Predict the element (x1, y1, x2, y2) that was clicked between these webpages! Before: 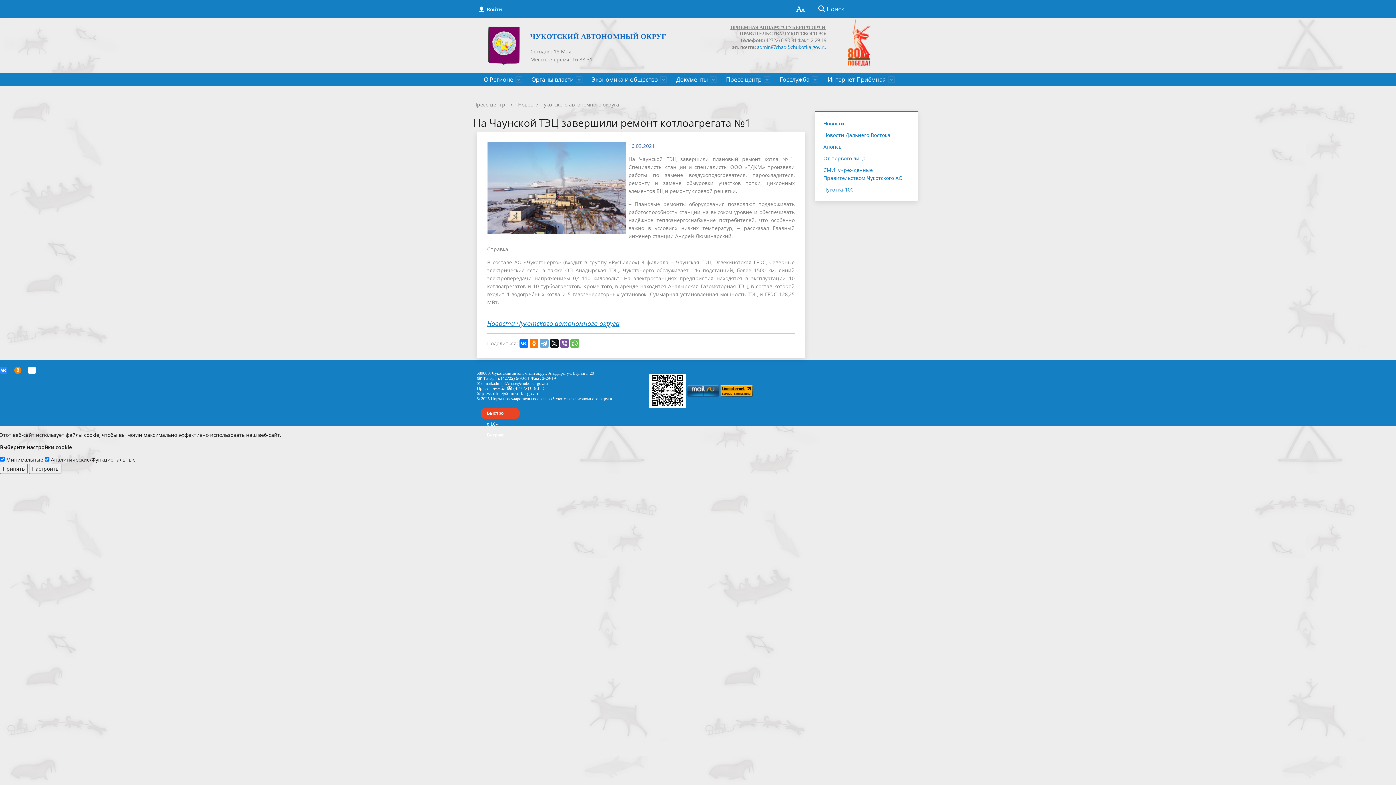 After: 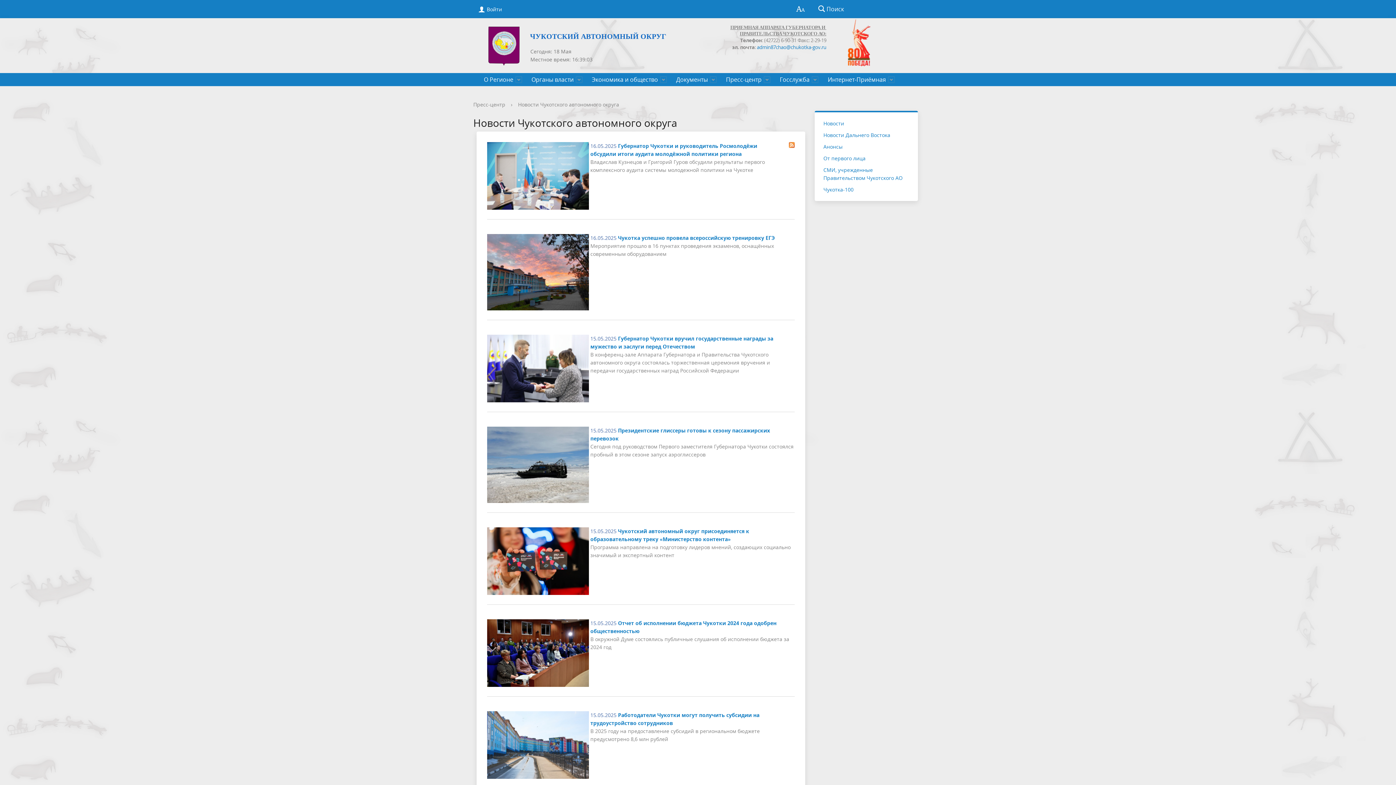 Action: label: Новости Чукотского автономного округа bbox: (518, 101, 619, 108)